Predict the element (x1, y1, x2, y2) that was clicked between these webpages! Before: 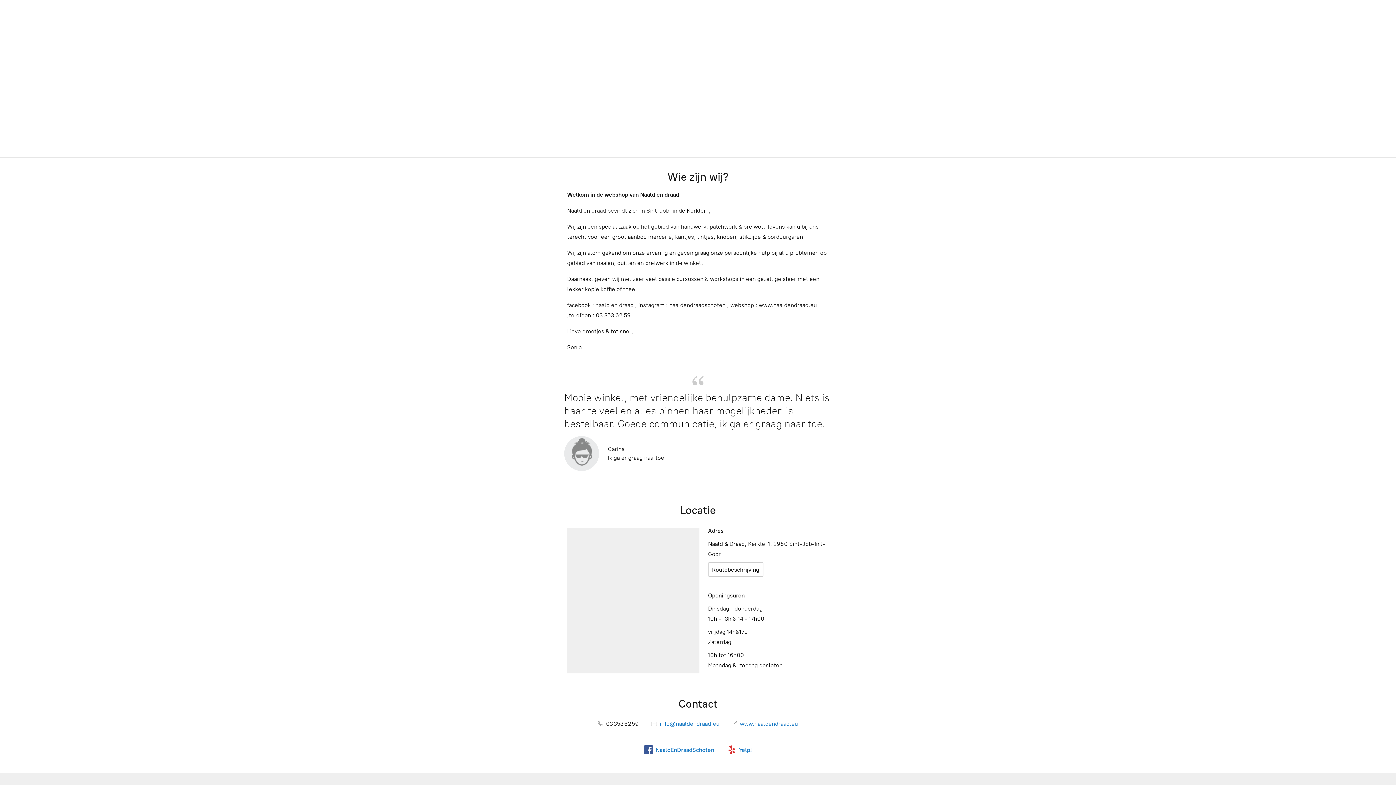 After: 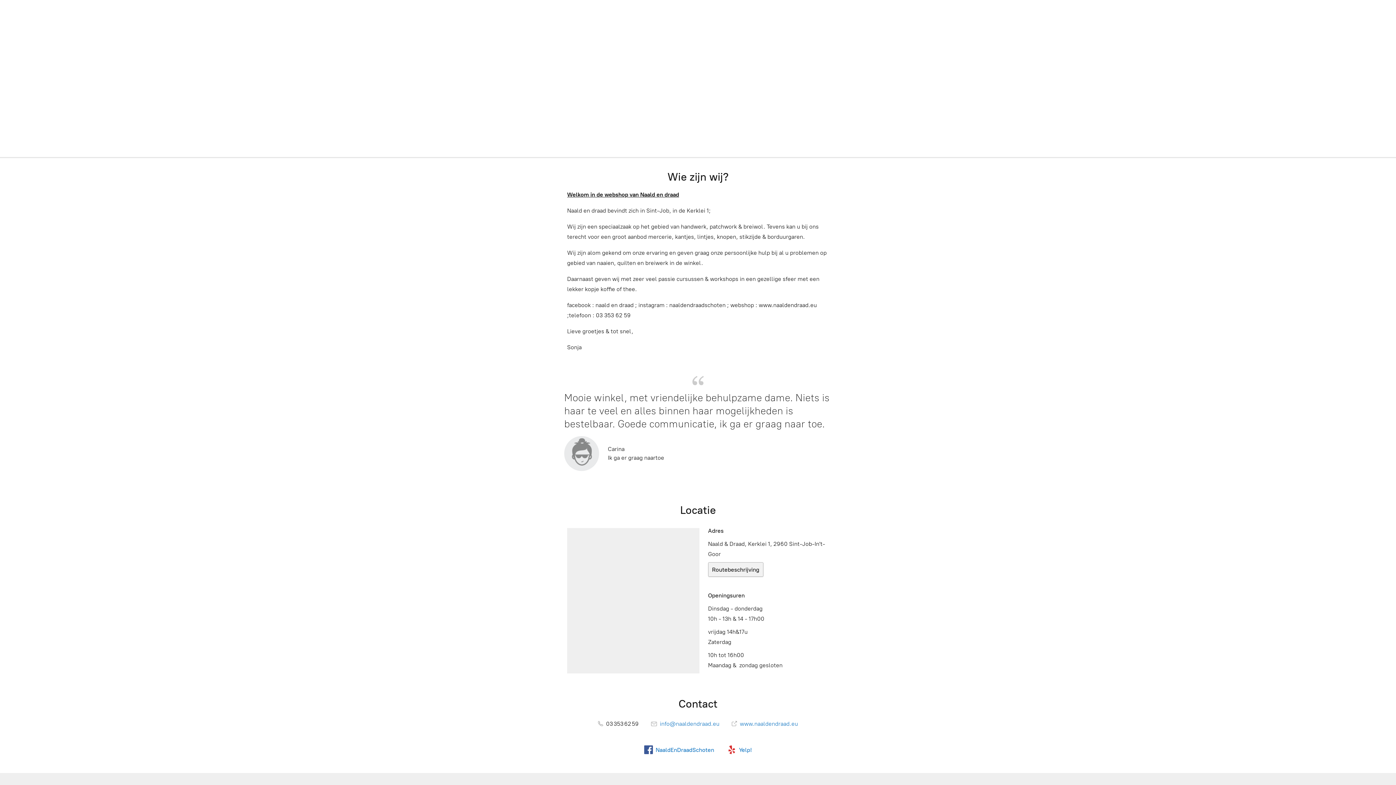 Action: label: Routebeschrijving bbox: (708, 562, 763, 577)